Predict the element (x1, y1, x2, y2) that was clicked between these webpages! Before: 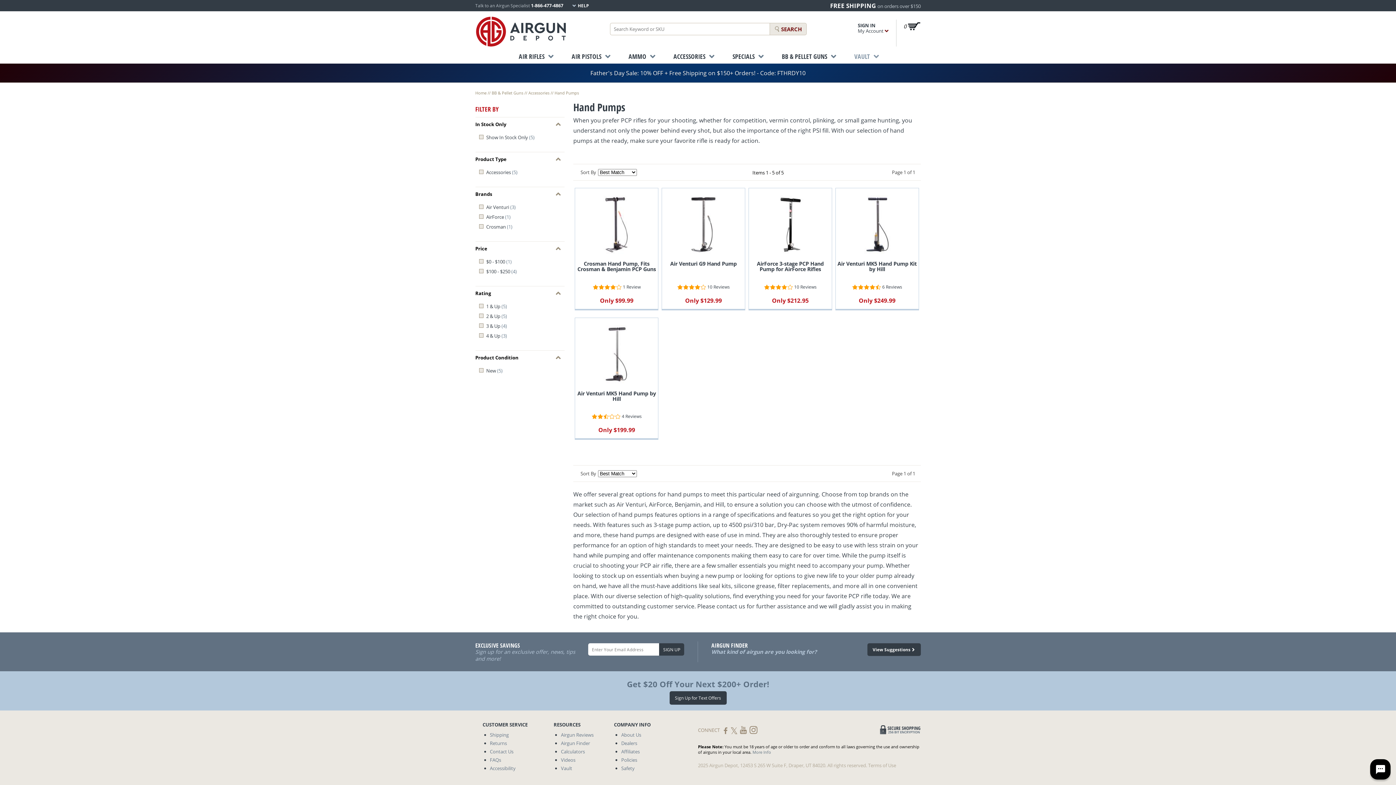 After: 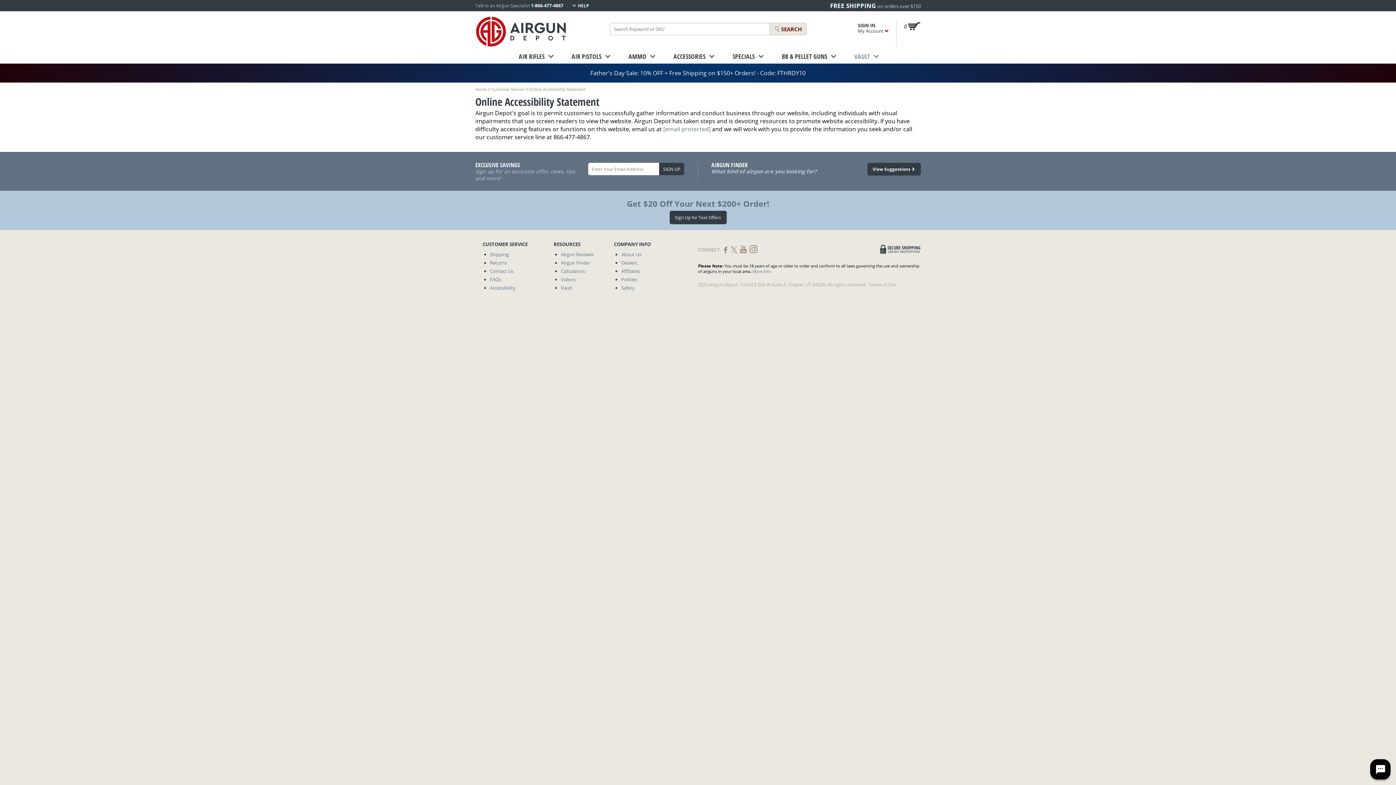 Action: bbox: (490, 765, 515, 772) label: Accessibility